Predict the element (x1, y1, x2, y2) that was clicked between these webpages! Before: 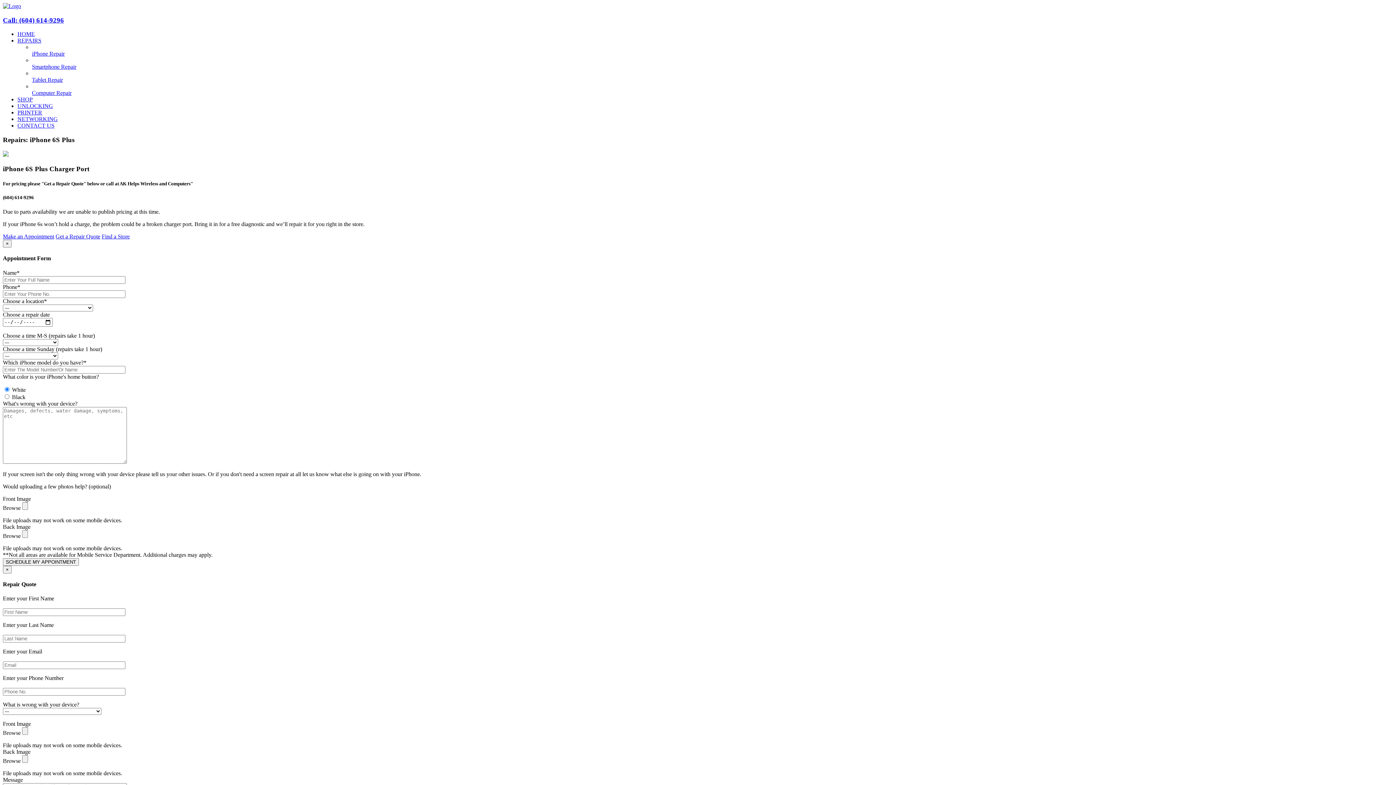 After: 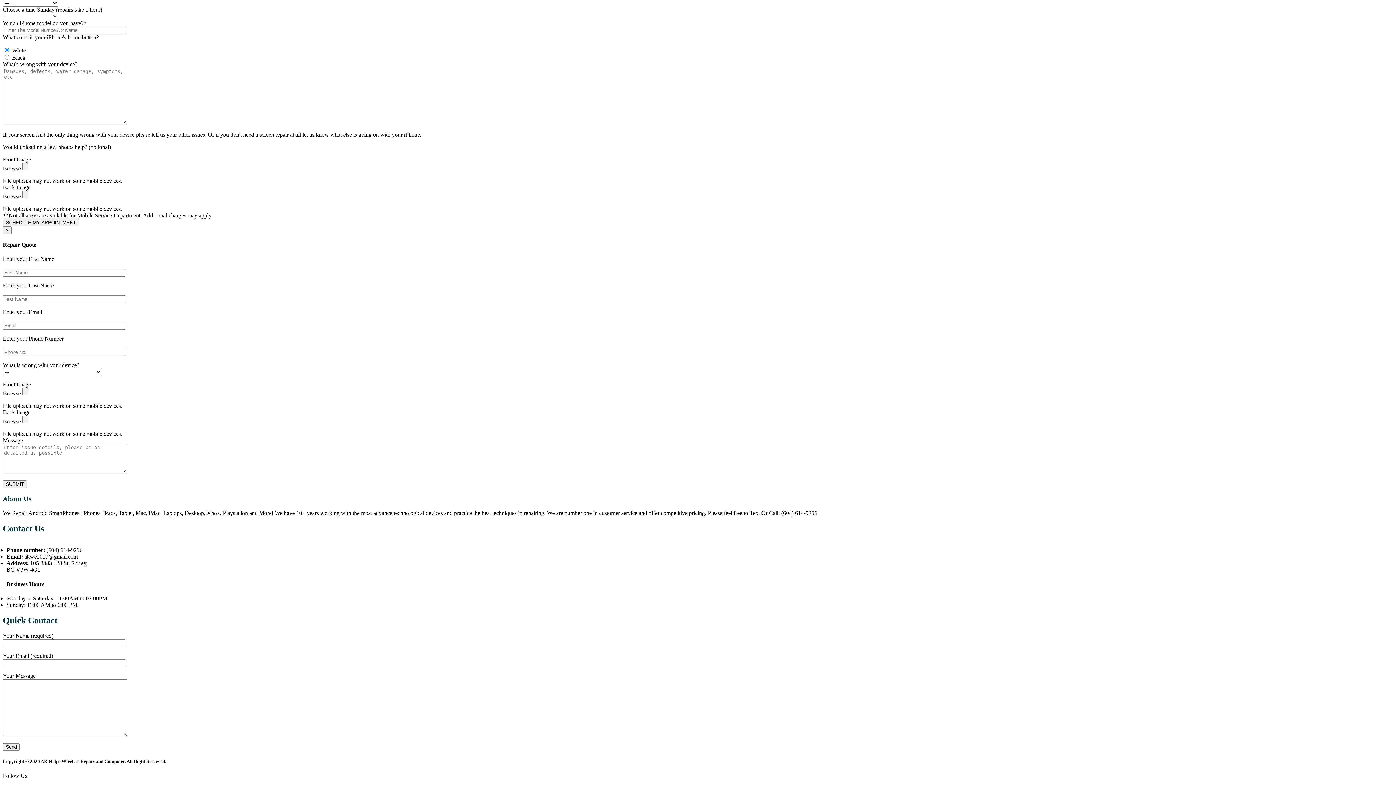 Action: label: Get a Repair Quote bbox: (55, 233, 100, 239)